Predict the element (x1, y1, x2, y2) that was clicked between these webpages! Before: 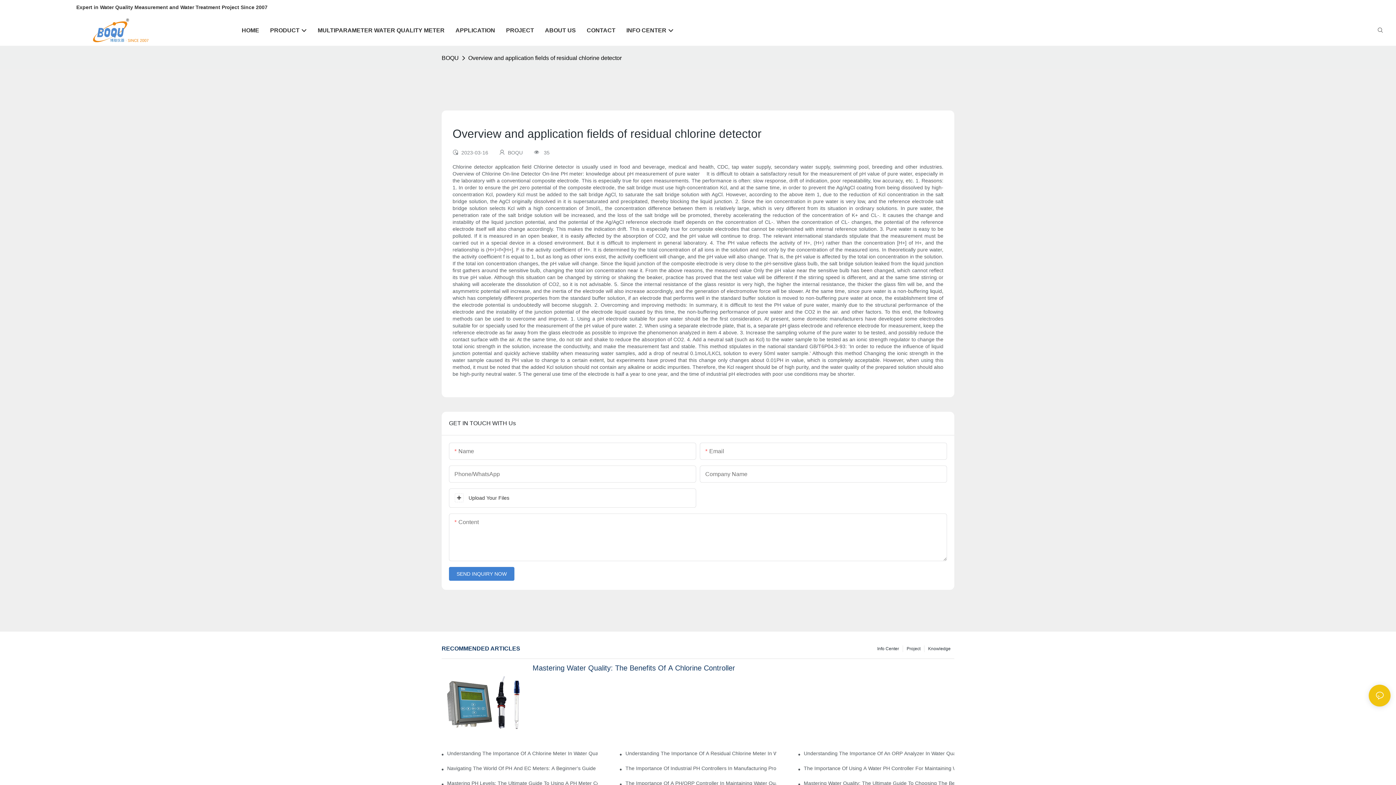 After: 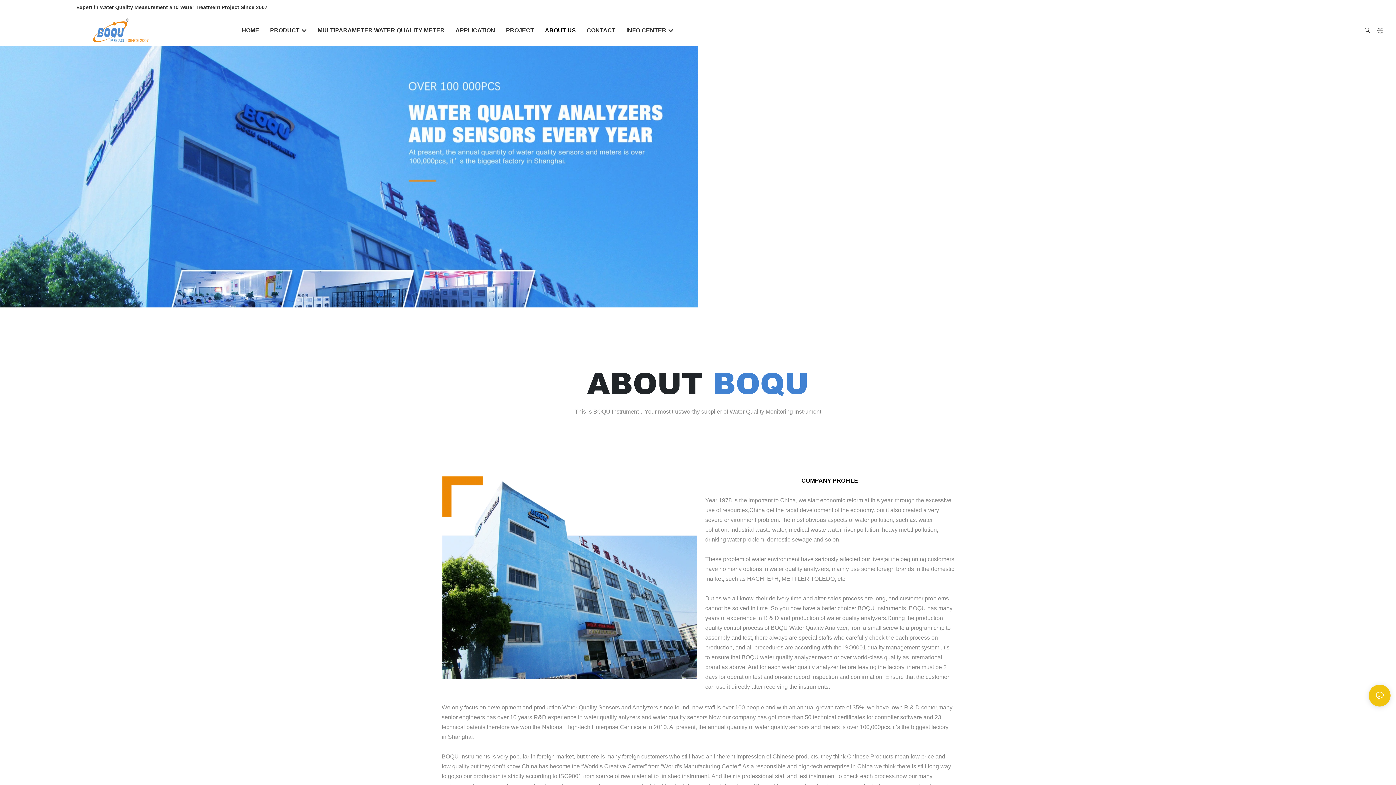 Action: label: ABOUT US bbox: (545, 26, 576, 34)